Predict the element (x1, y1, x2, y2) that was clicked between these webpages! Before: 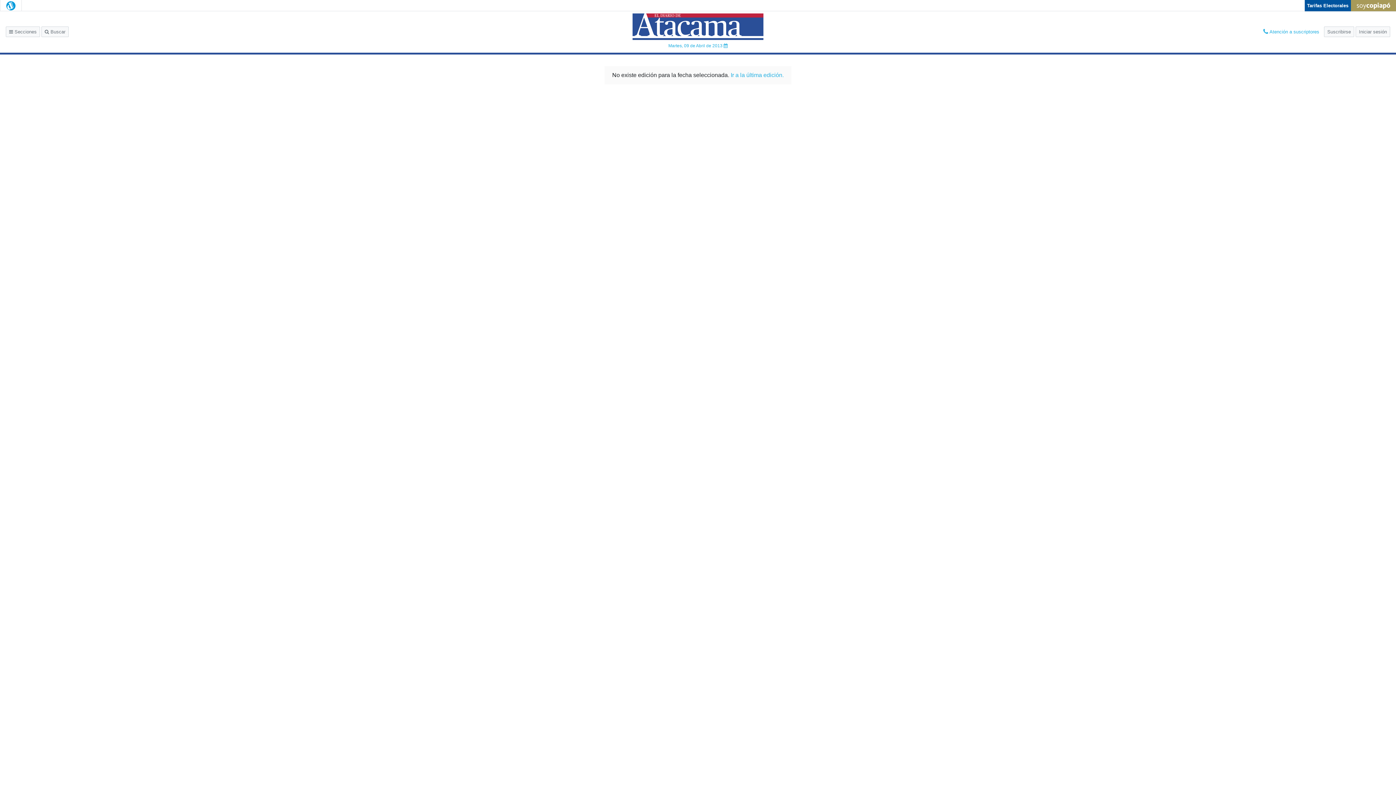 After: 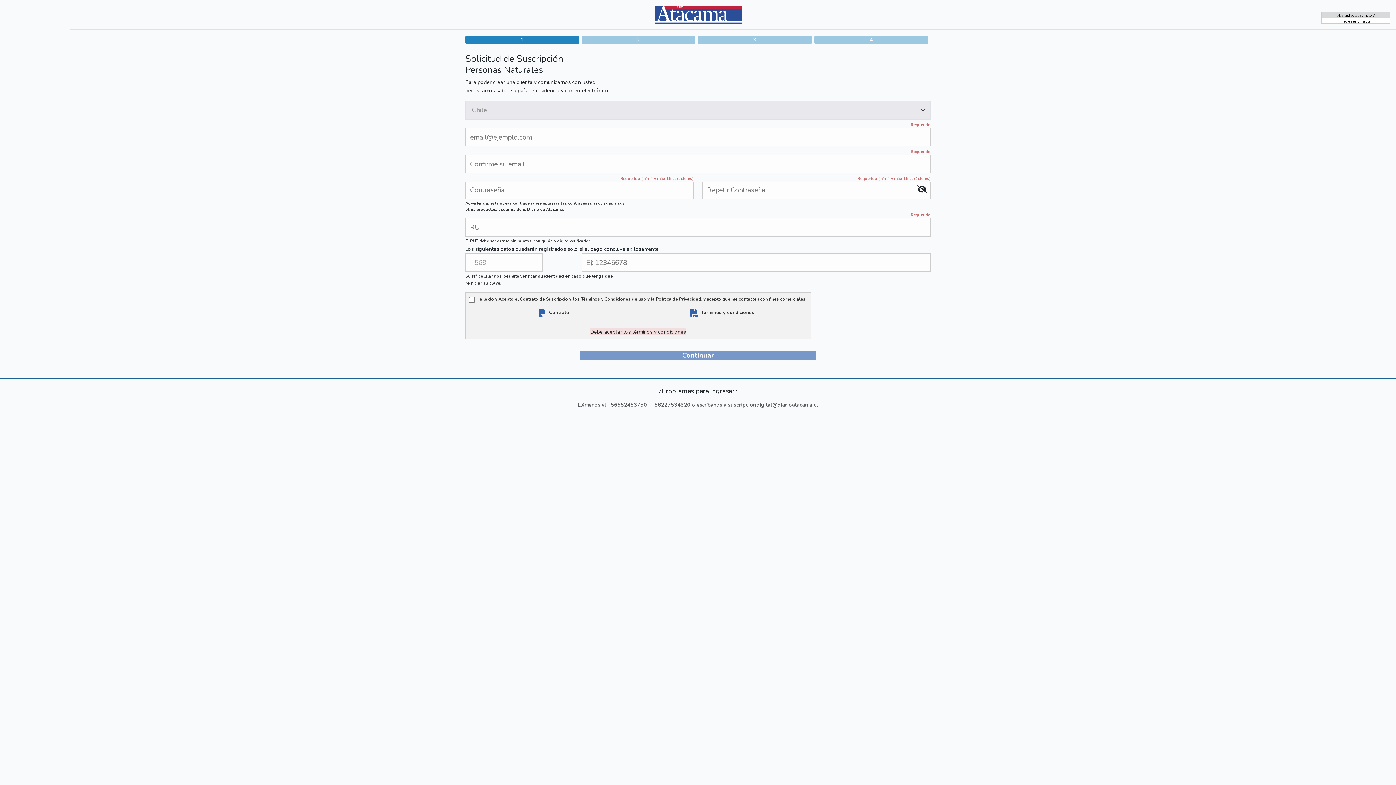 Action: label: Suscribirse bbox: (1324, 26, 1354, 36)